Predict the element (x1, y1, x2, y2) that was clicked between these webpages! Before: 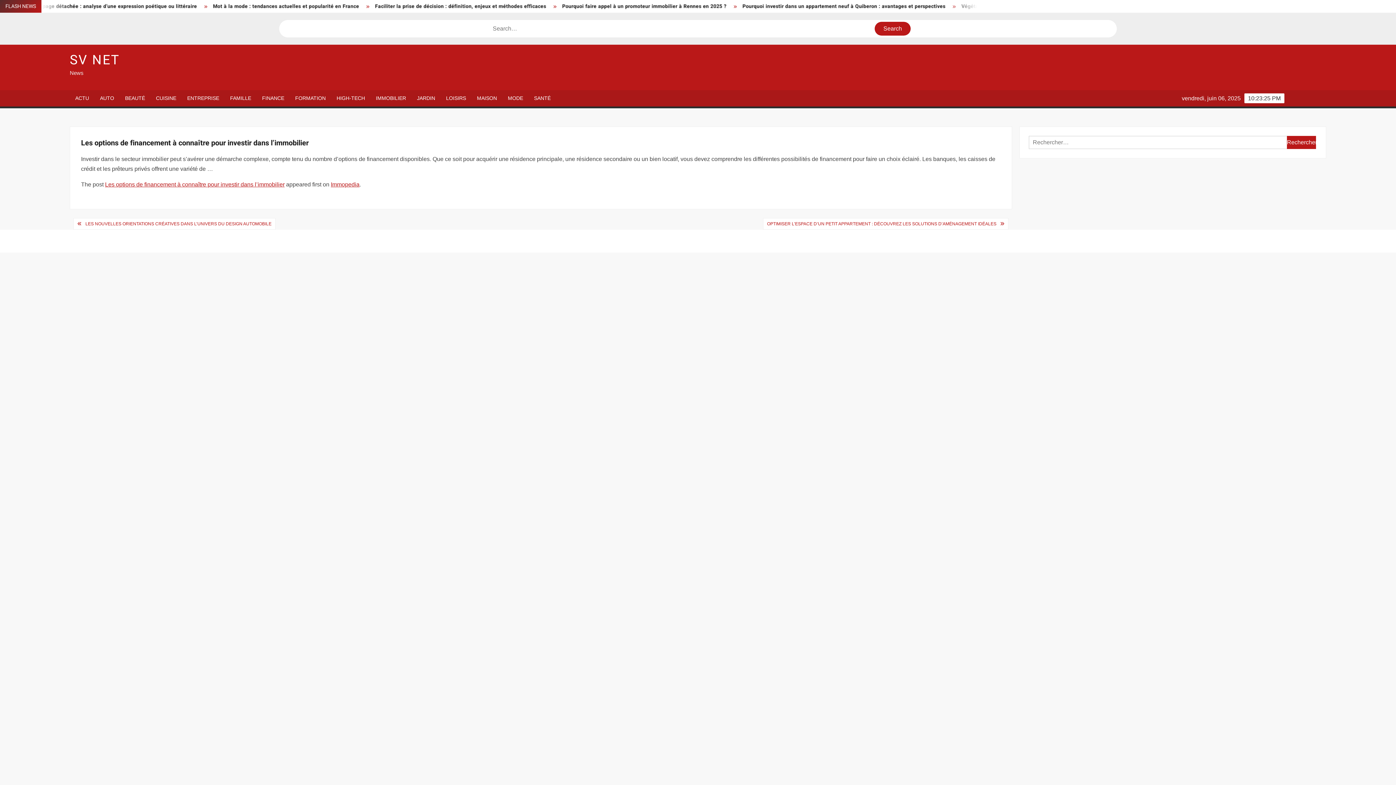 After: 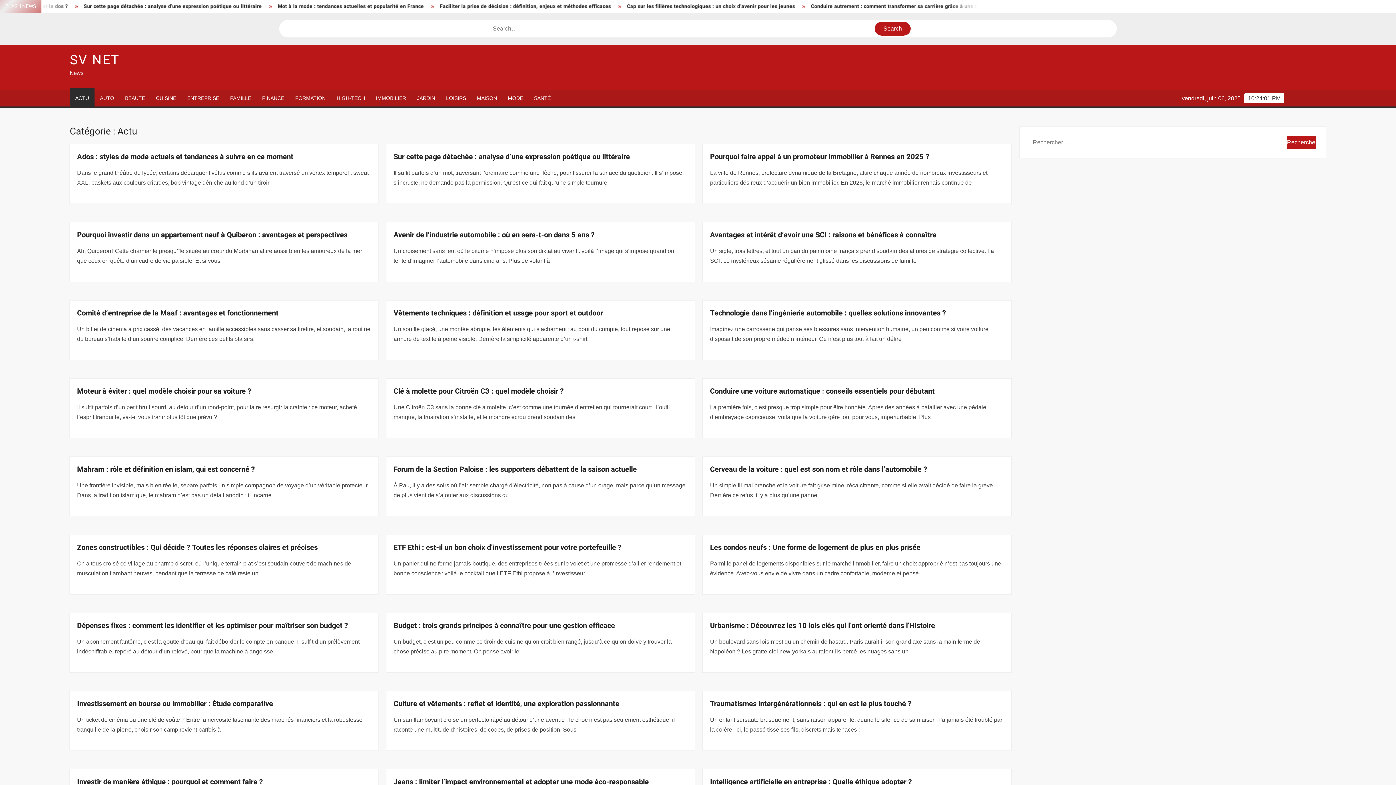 Action: label: ACTU bbox: (69, 90, 94, 106)